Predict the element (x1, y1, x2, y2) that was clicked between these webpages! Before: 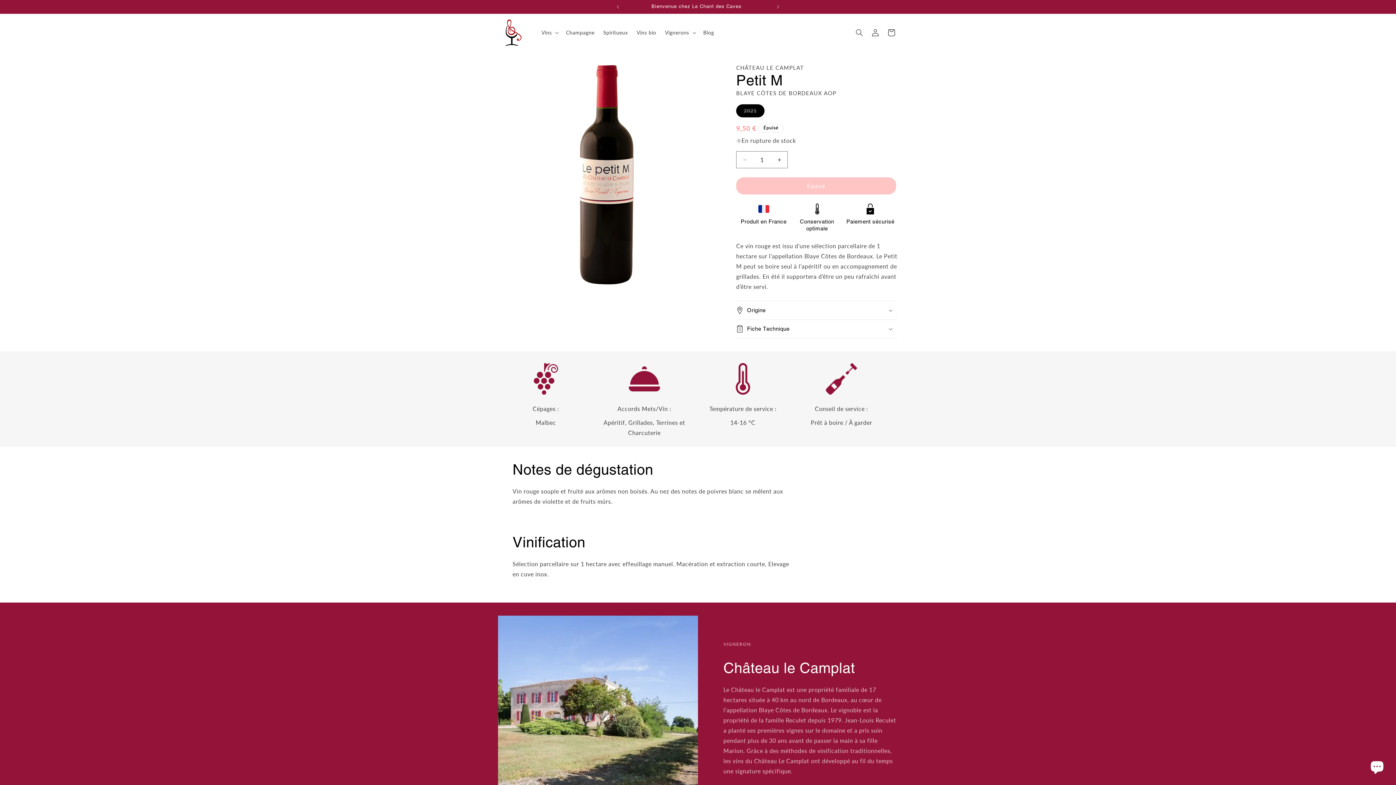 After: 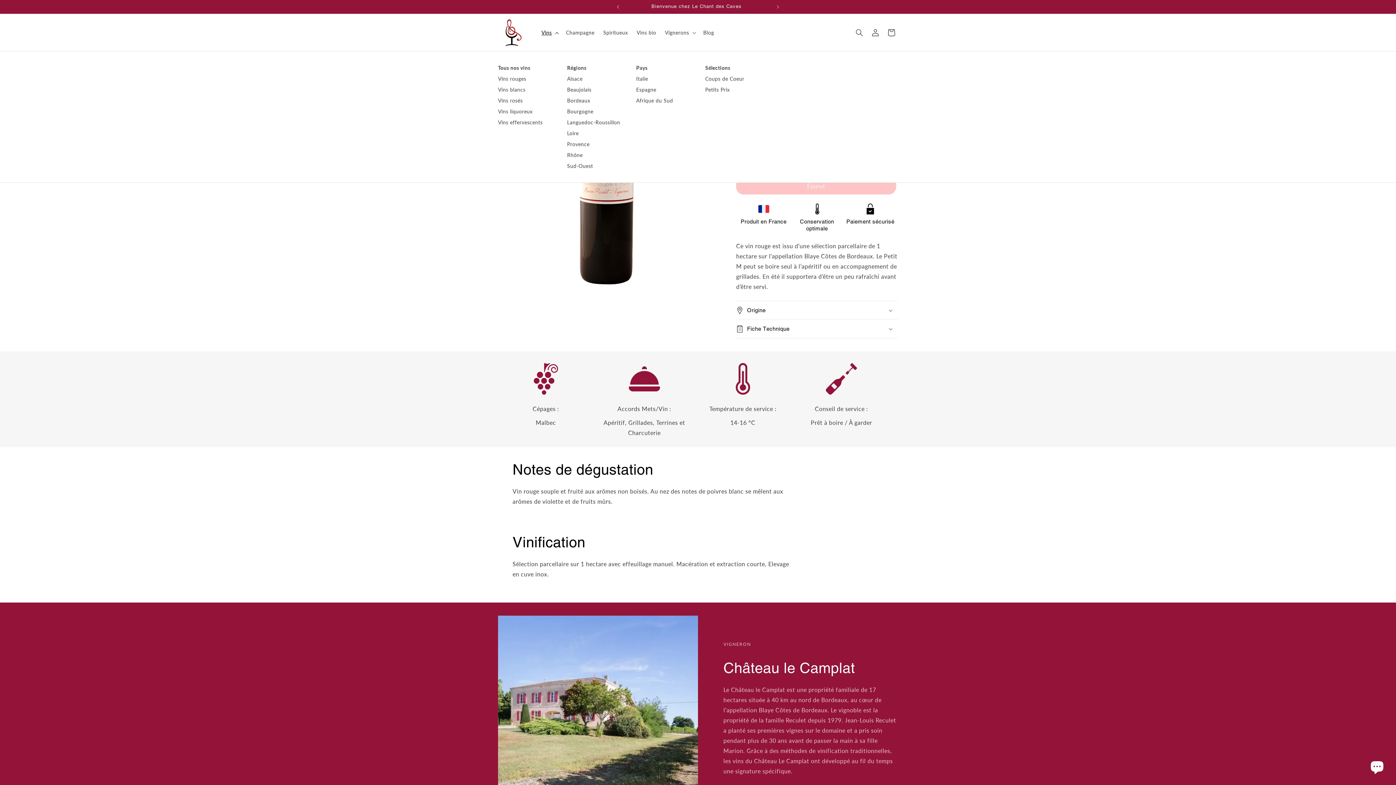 Action: label: Vins bbox: (537, 24, 561, 40)